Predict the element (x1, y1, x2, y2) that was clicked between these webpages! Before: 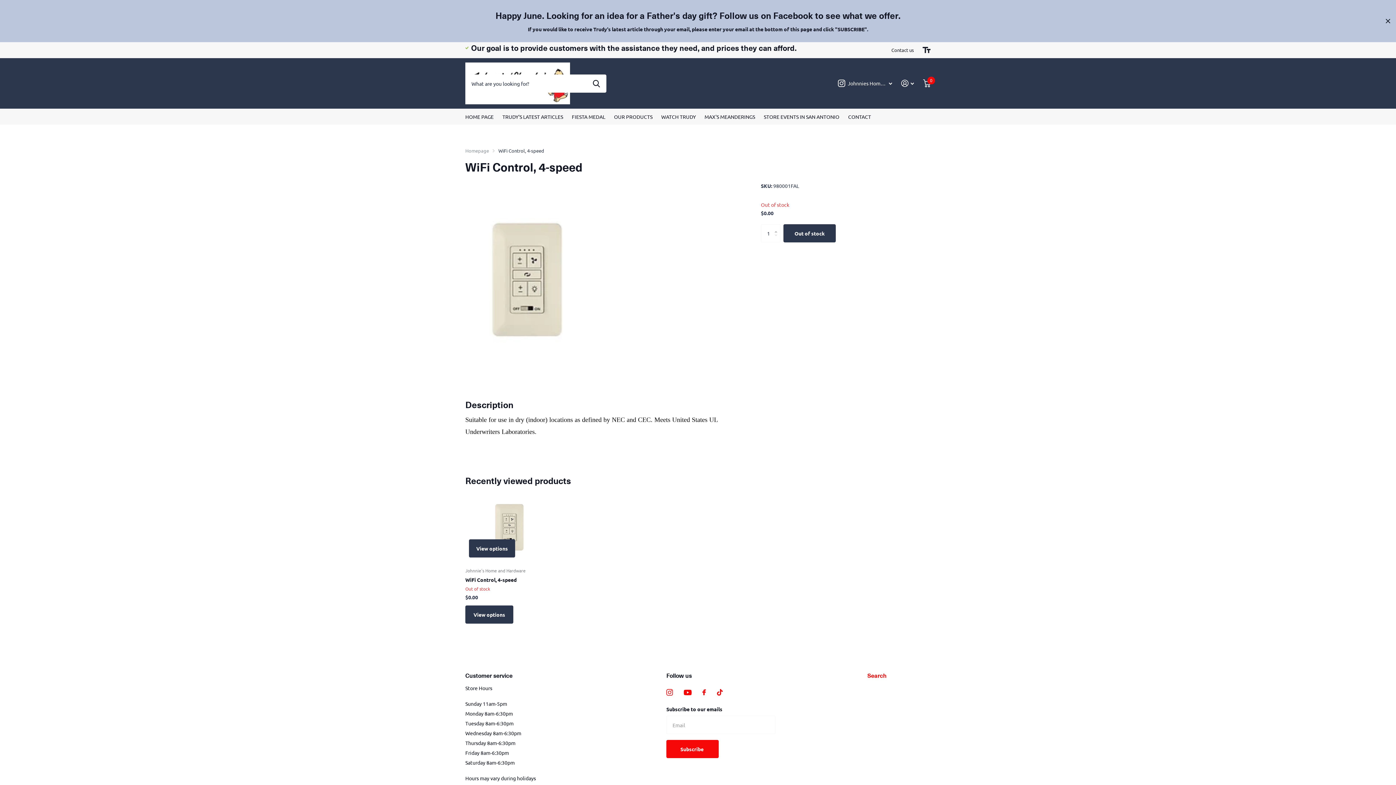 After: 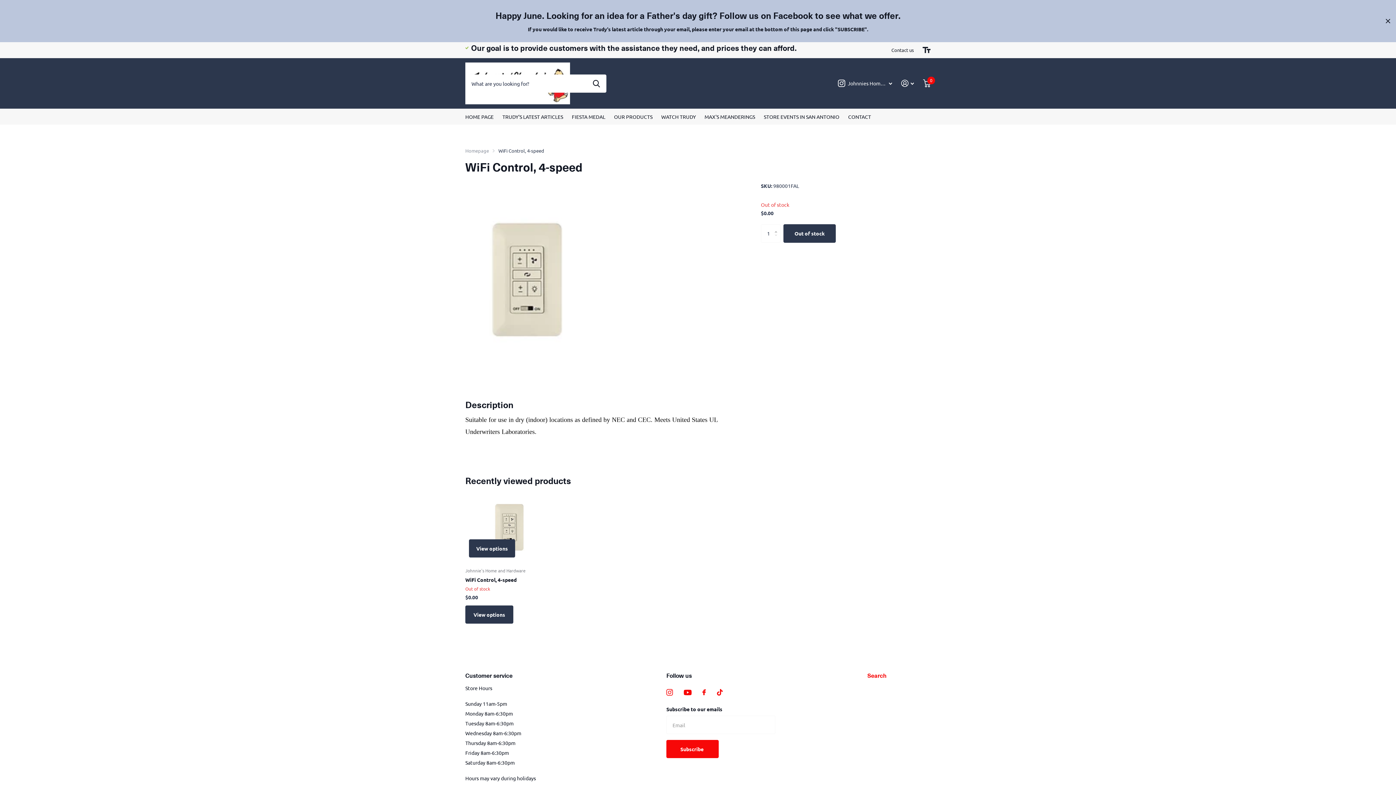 Action: label: TikTok bbox: (717, 689, 722, 696)